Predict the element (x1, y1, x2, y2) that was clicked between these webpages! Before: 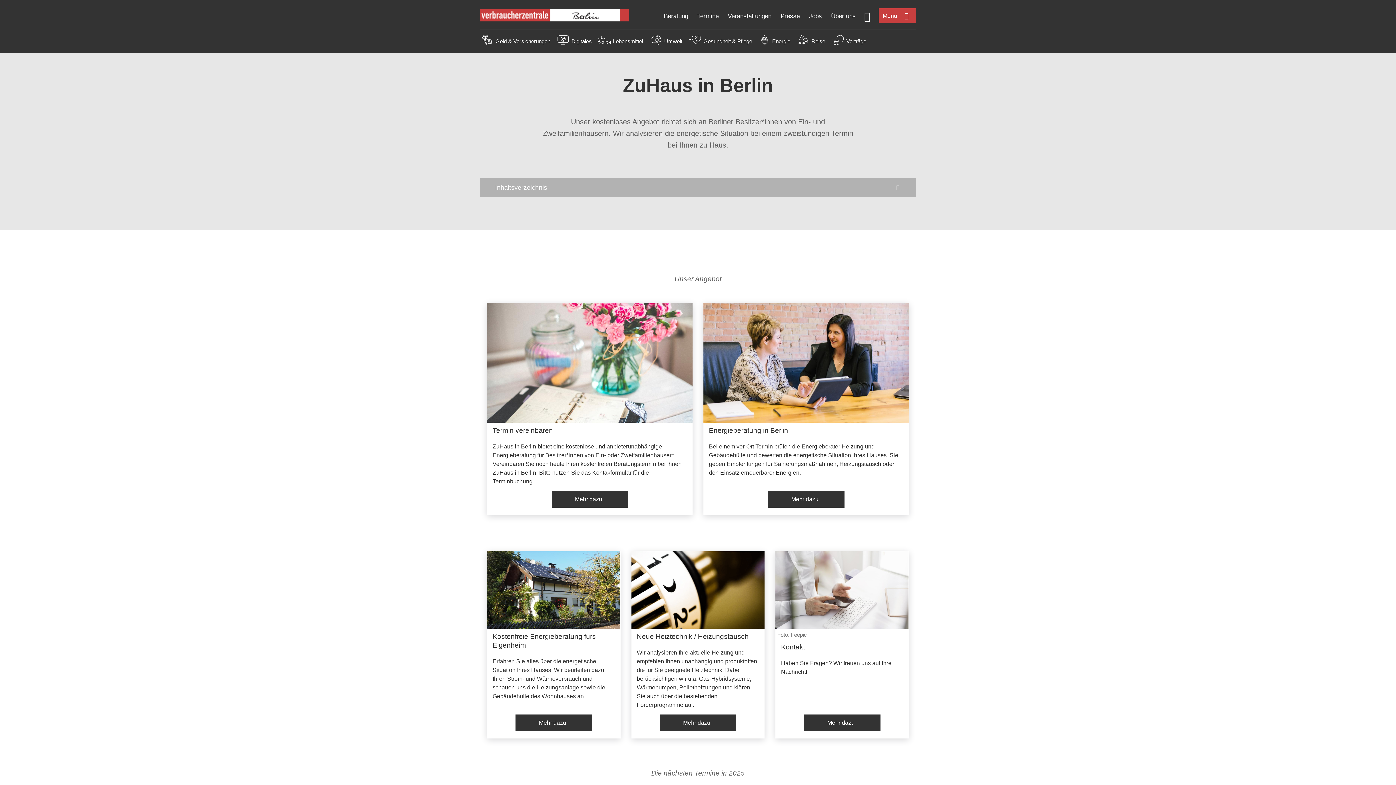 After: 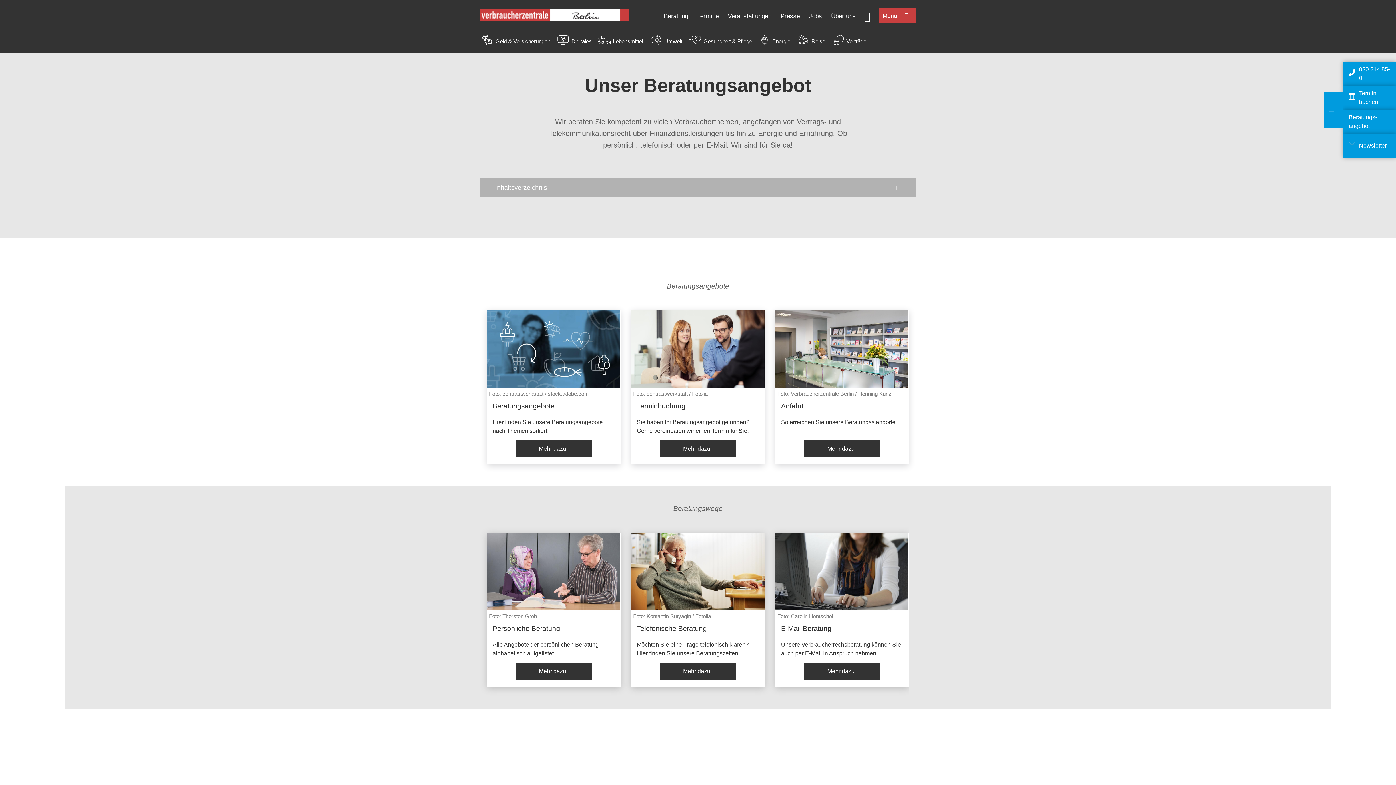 Action: bbox: (664, 12, 688, 19) label: Beratung